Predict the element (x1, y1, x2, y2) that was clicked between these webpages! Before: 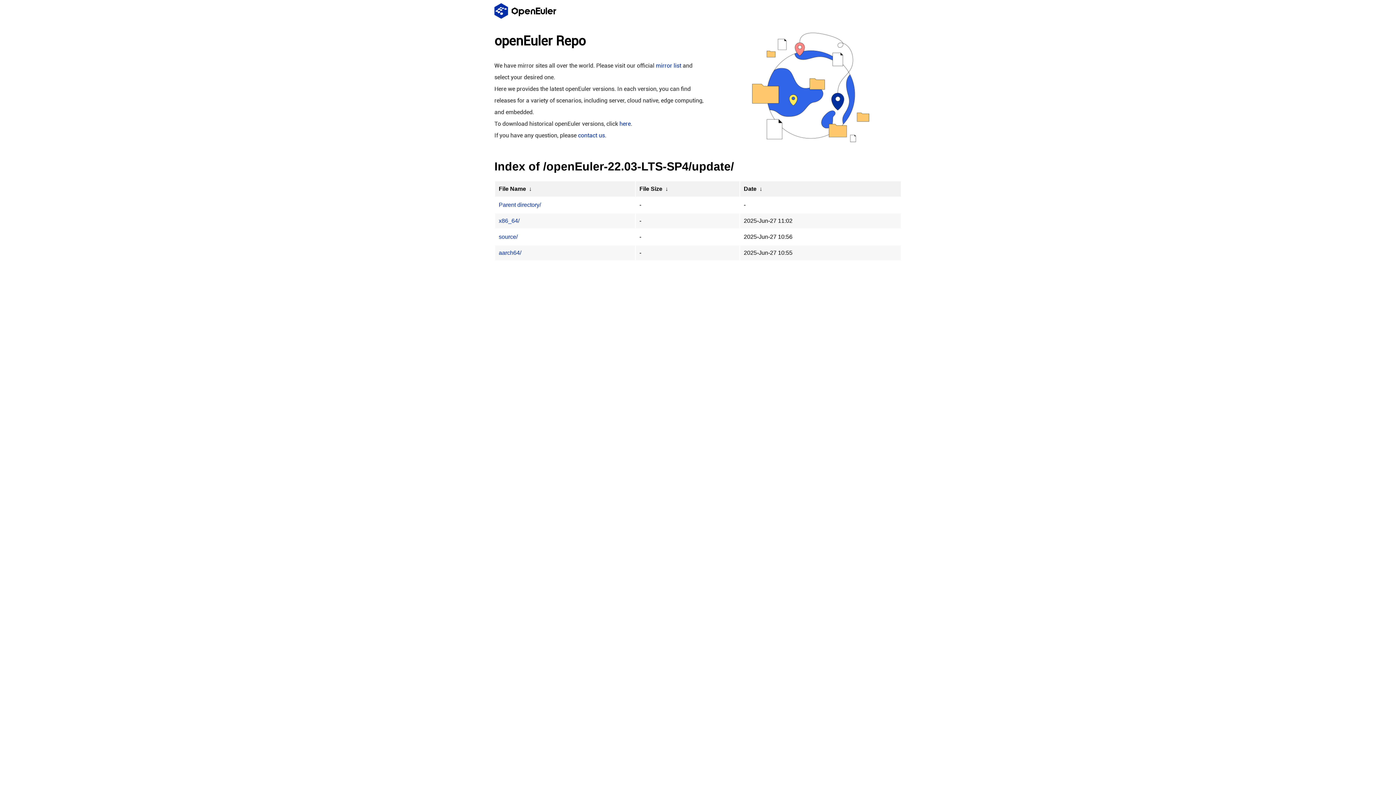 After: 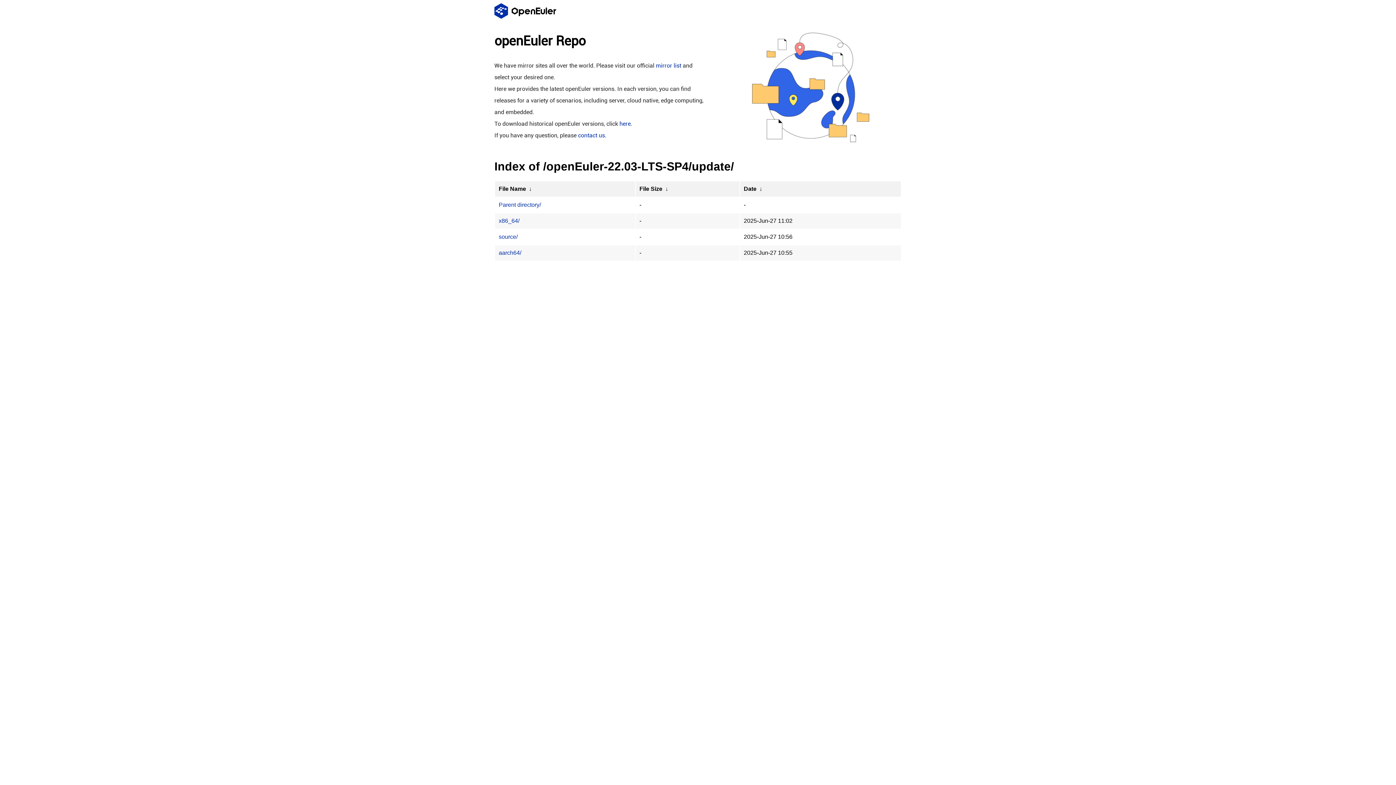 Action: bbox: (578, 132, 605, 138) label: contact us